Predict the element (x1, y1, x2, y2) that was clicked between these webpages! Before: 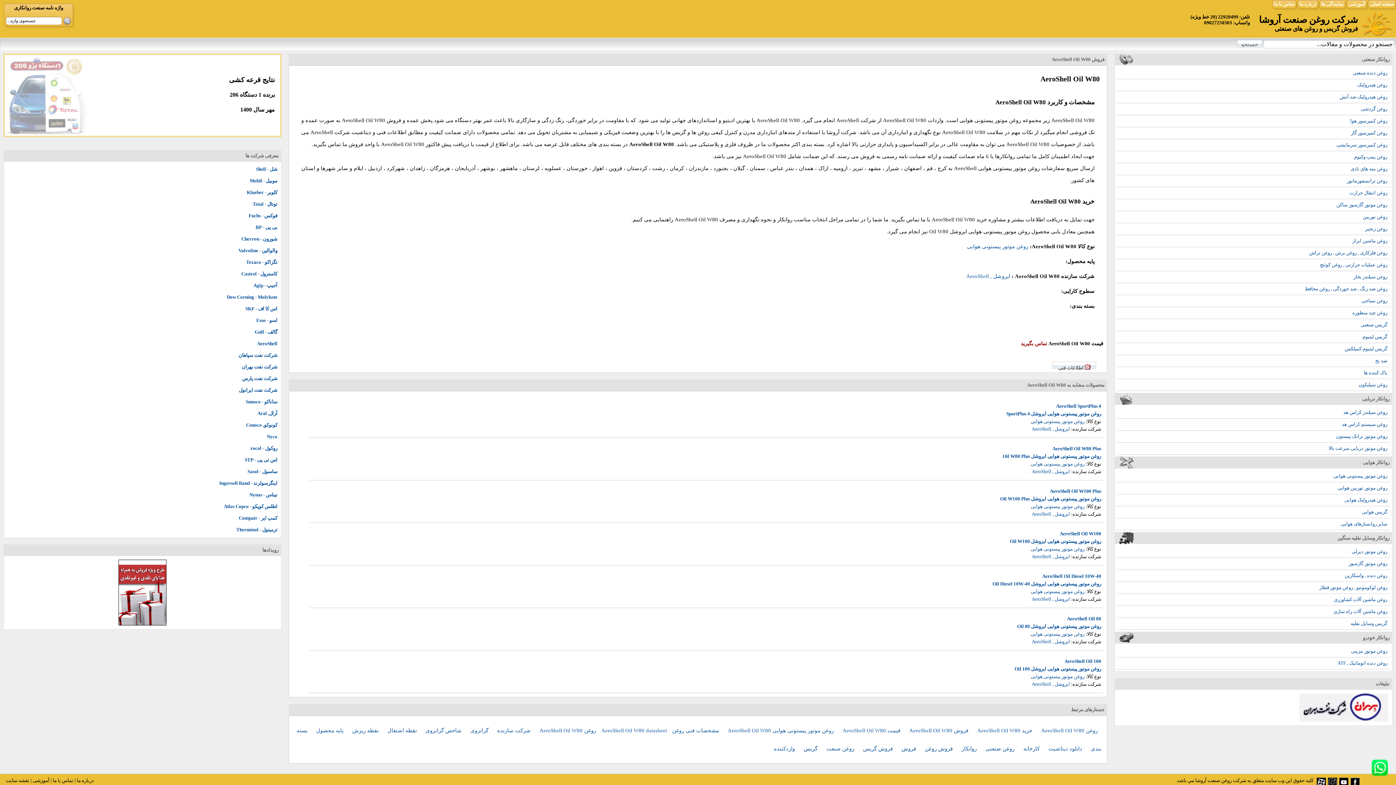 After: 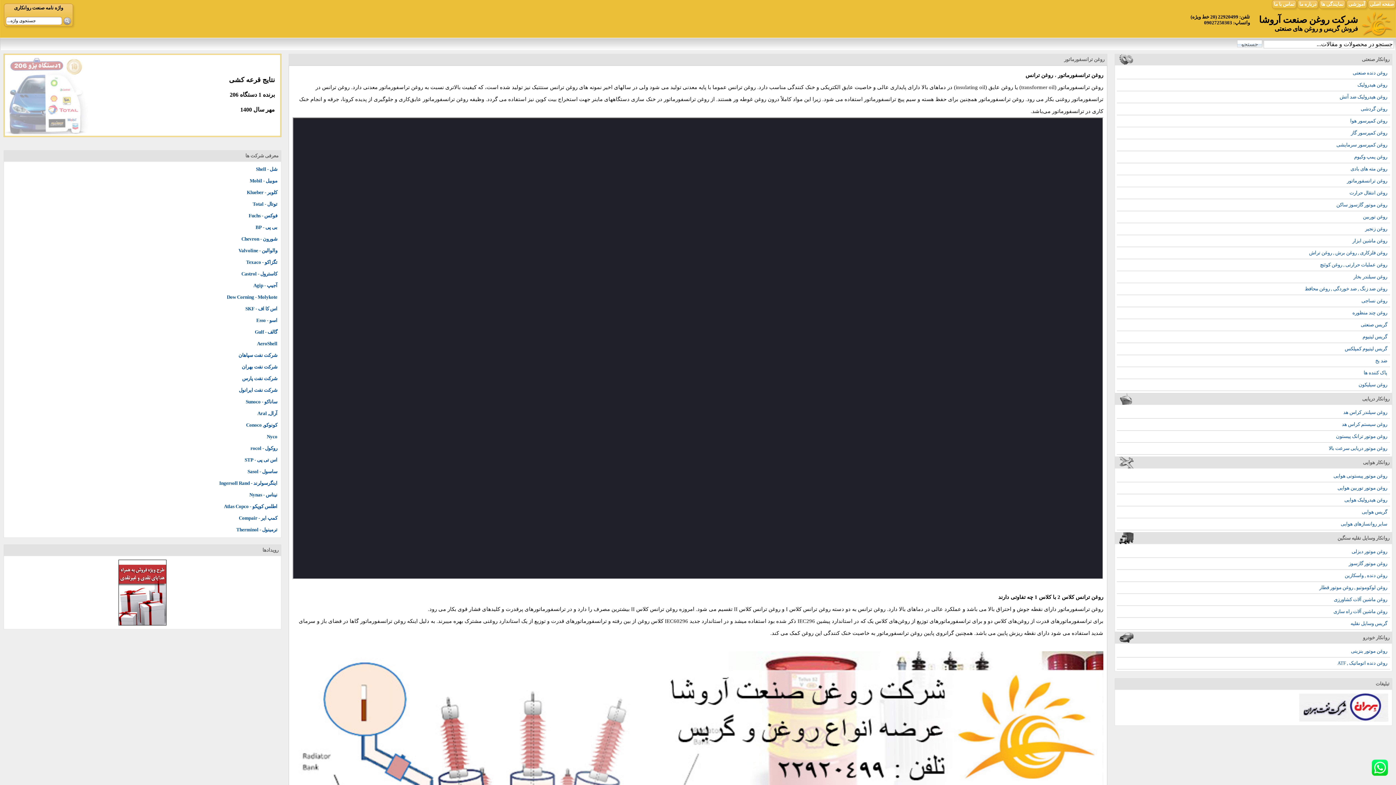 Action: label: روغن ترانسفورماتور bbox: (1117, 175, 1390, 187)